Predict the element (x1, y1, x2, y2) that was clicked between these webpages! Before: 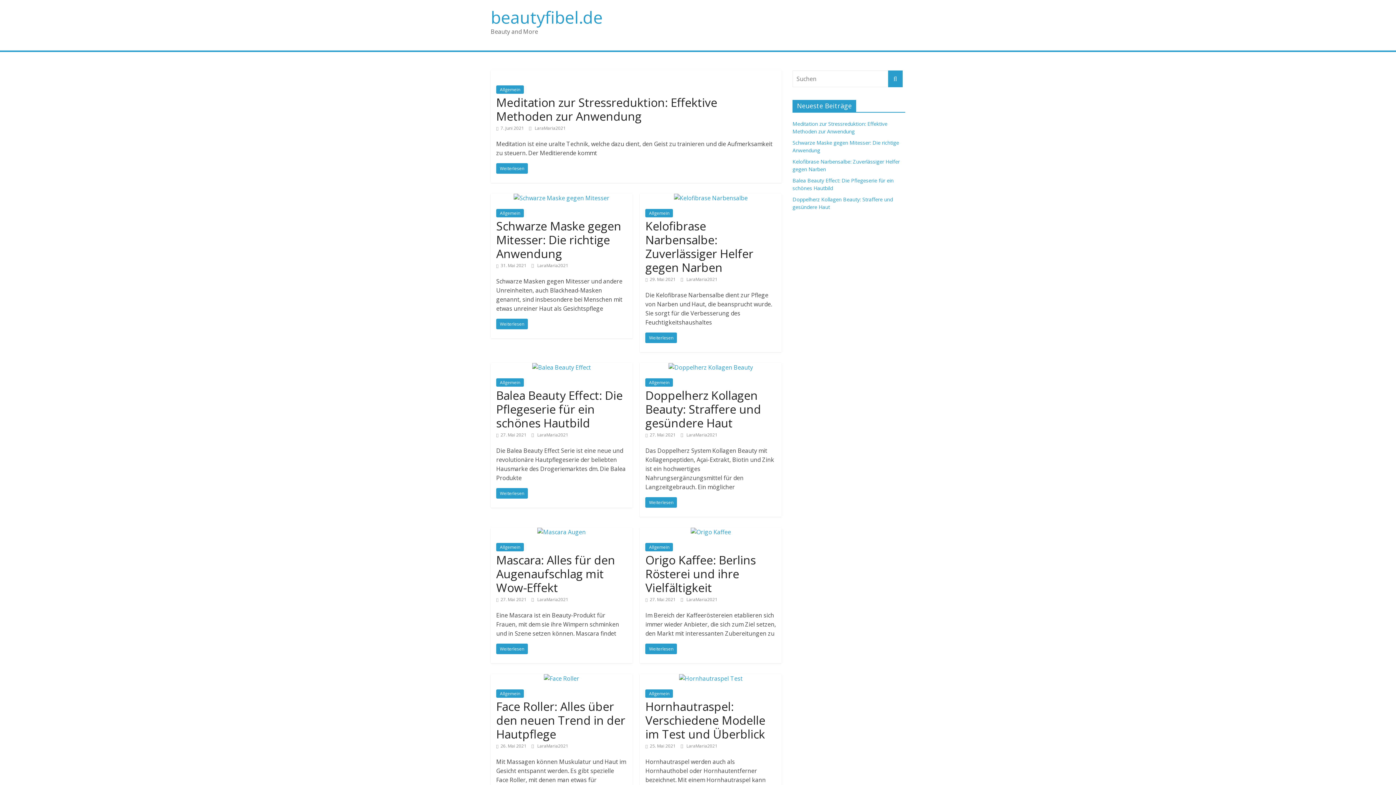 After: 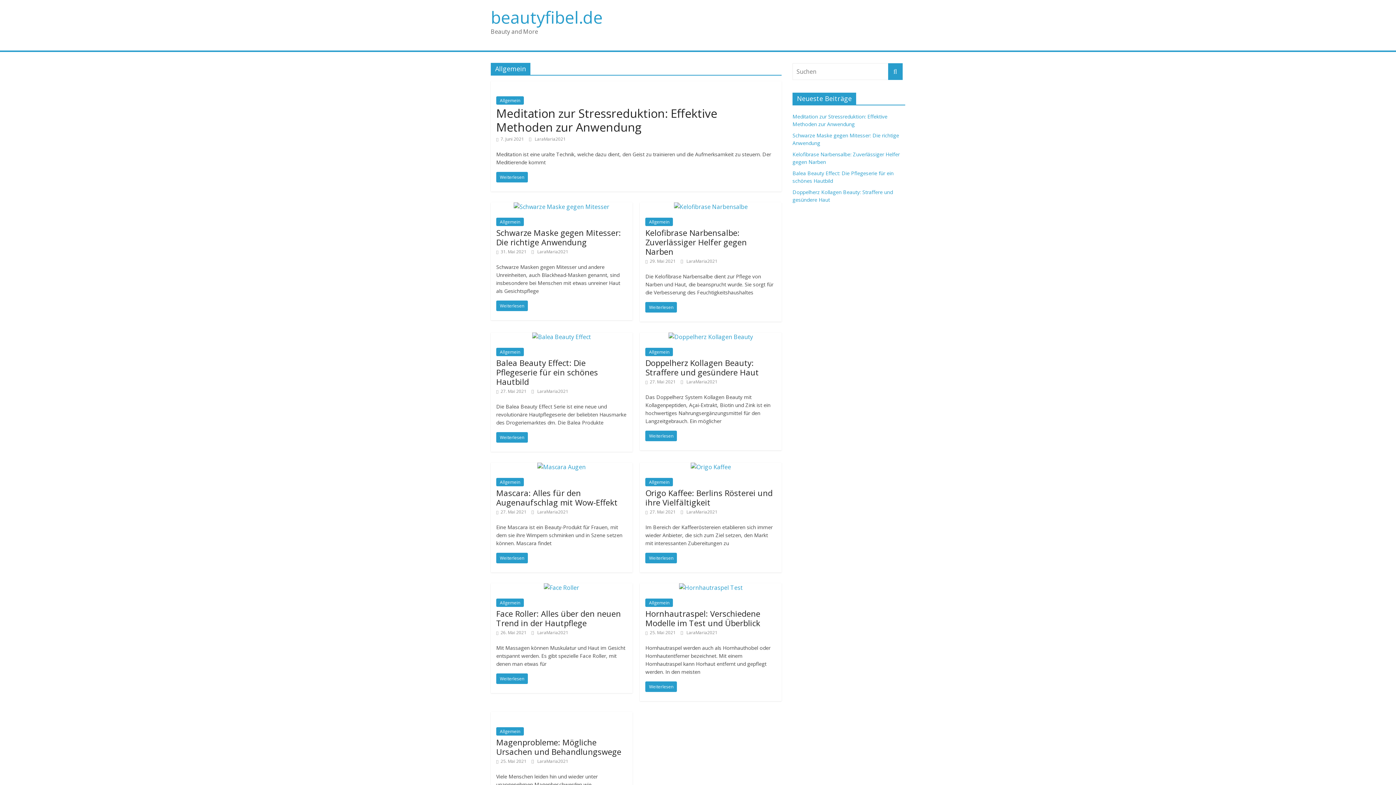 Action: bbox: (645, 378, 673, 386) label: Allgemein